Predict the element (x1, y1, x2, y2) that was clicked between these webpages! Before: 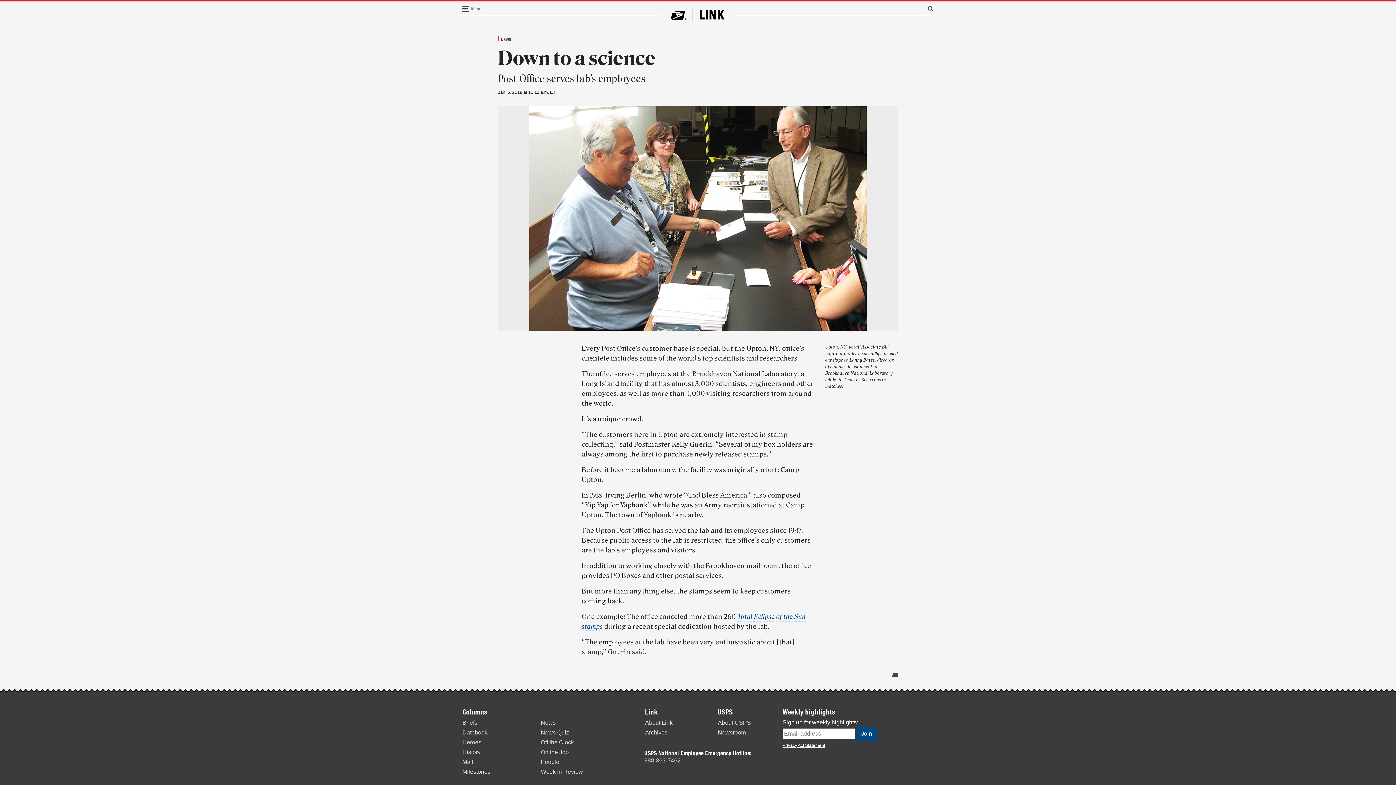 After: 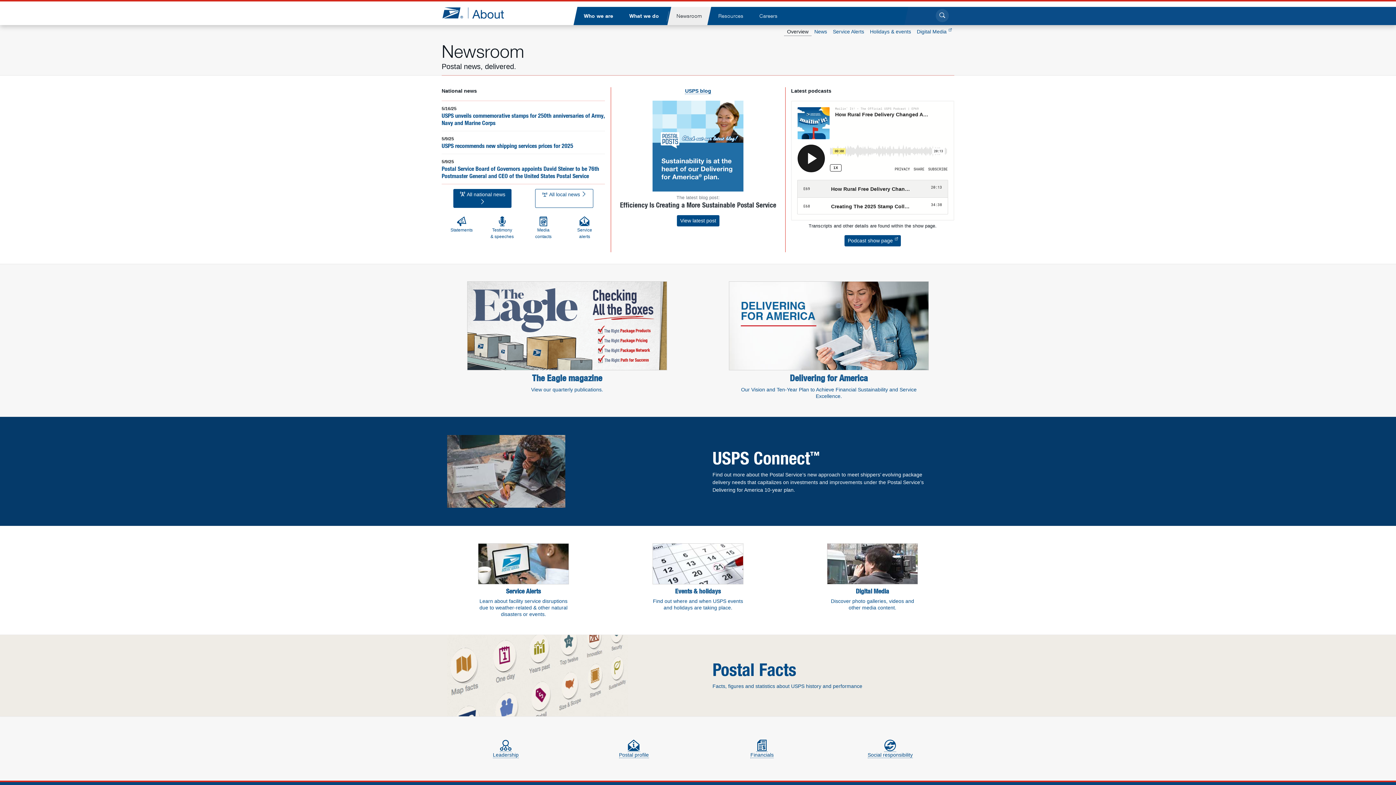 Action: label: Newsroom bbox: (718, 729, 746, 736)